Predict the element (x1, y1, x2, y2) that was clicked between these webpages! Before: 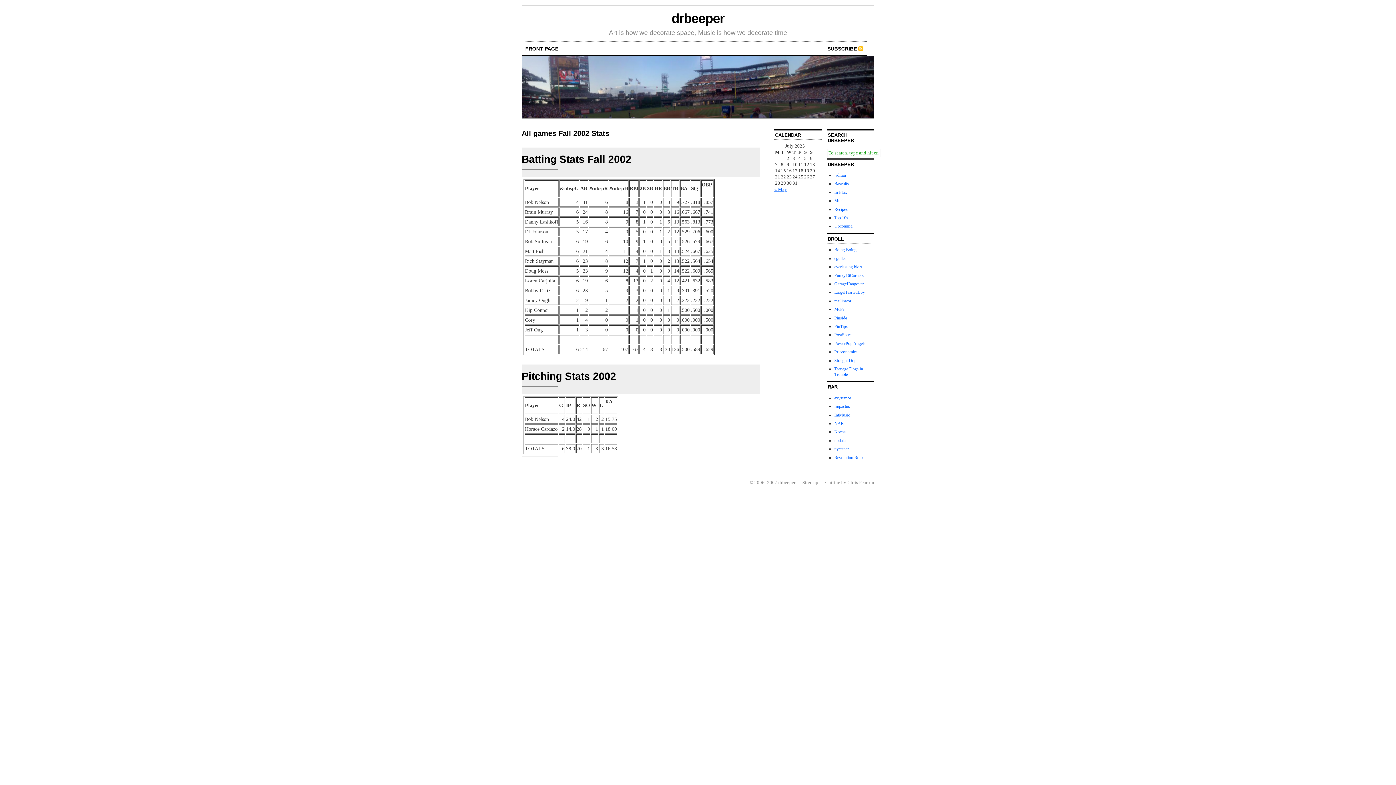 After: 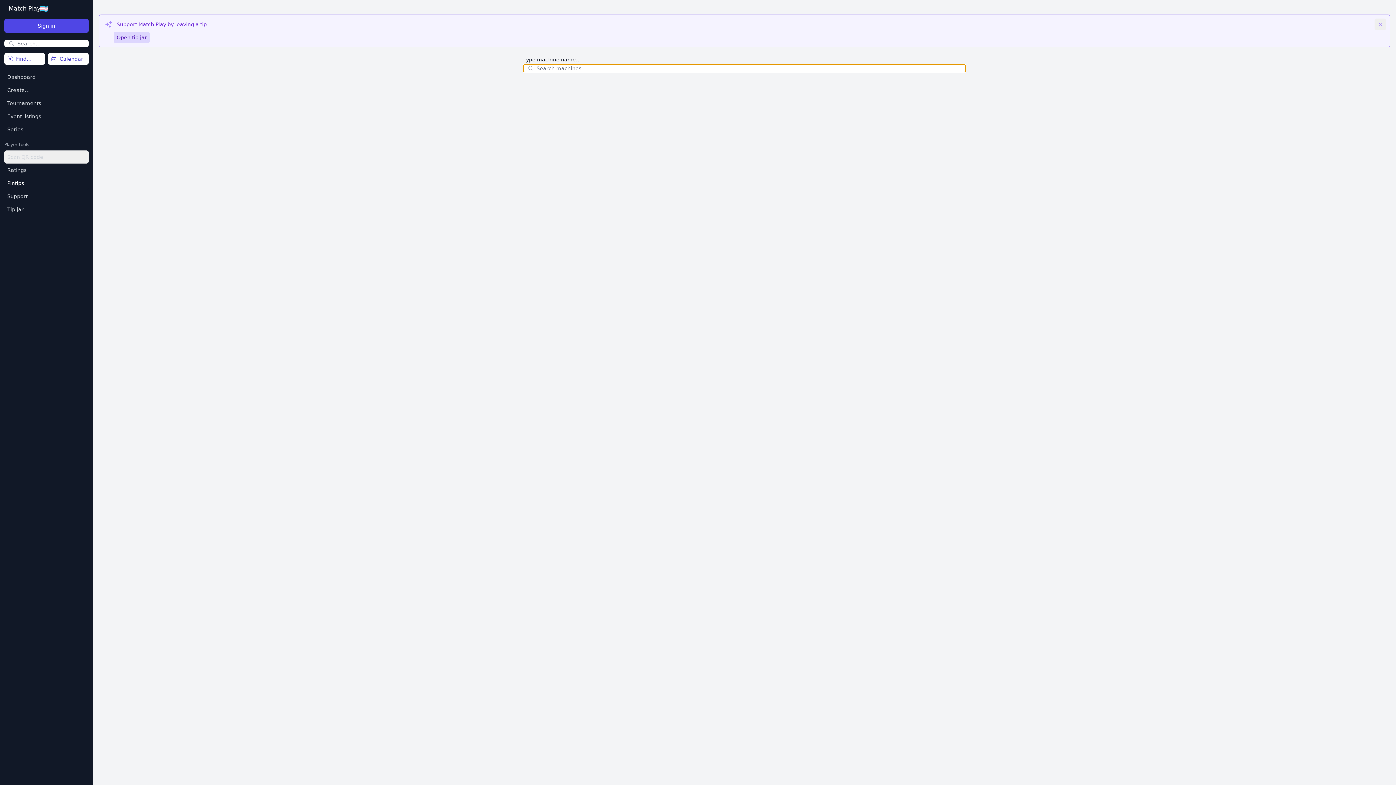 Action: bbox: (834, 323, 848, 329) label: PinTips